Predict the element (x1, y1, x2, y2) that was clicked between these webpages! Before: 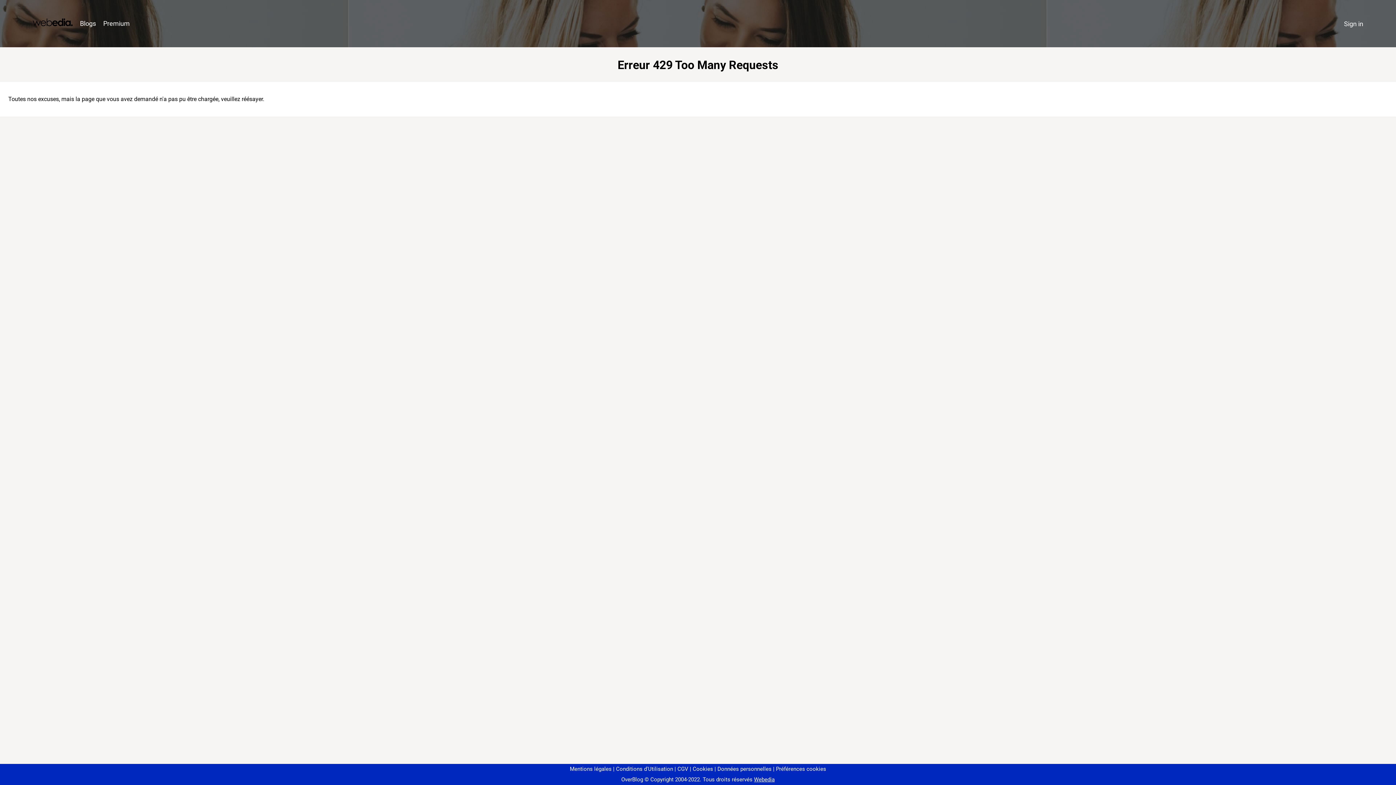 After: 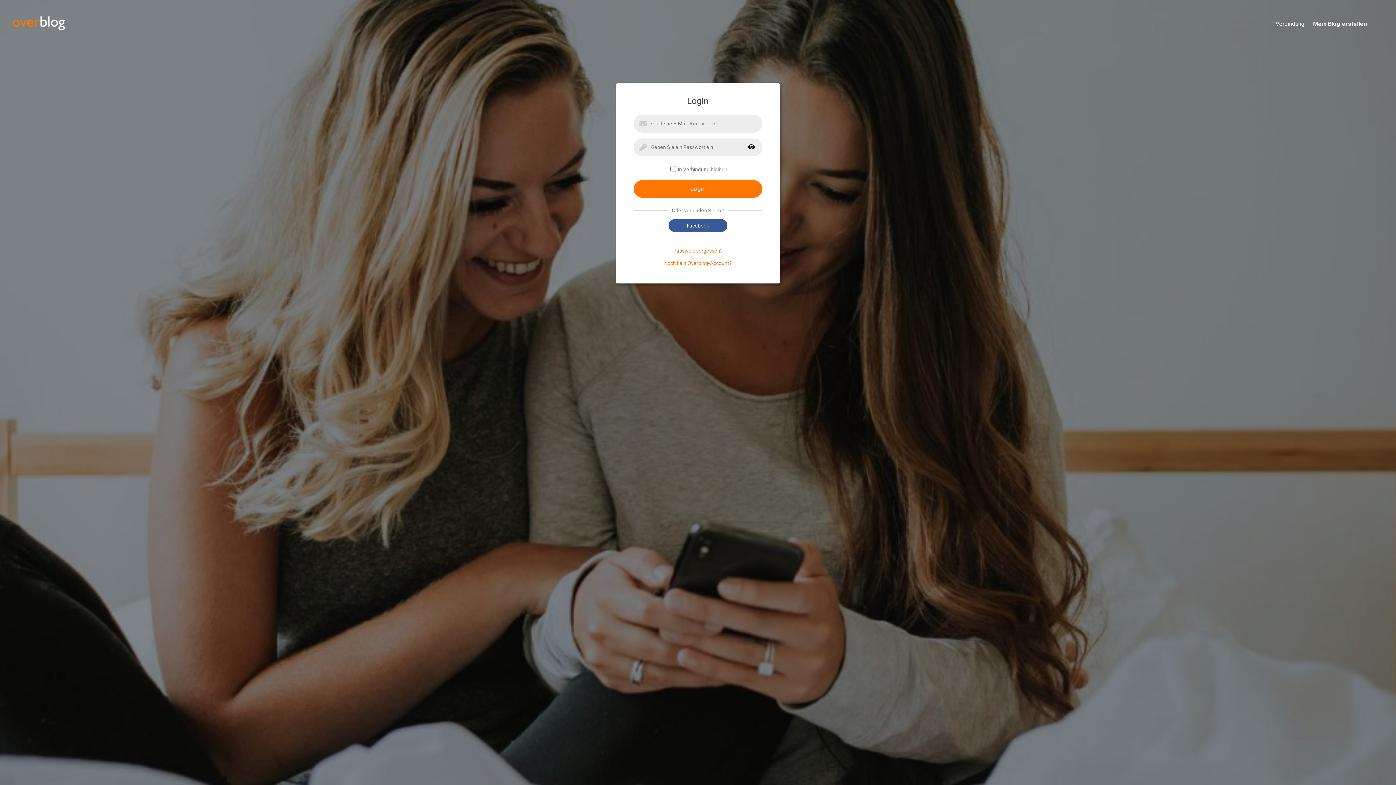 Action: label: Sign in bbox: (1340, 16, 1367, 31)